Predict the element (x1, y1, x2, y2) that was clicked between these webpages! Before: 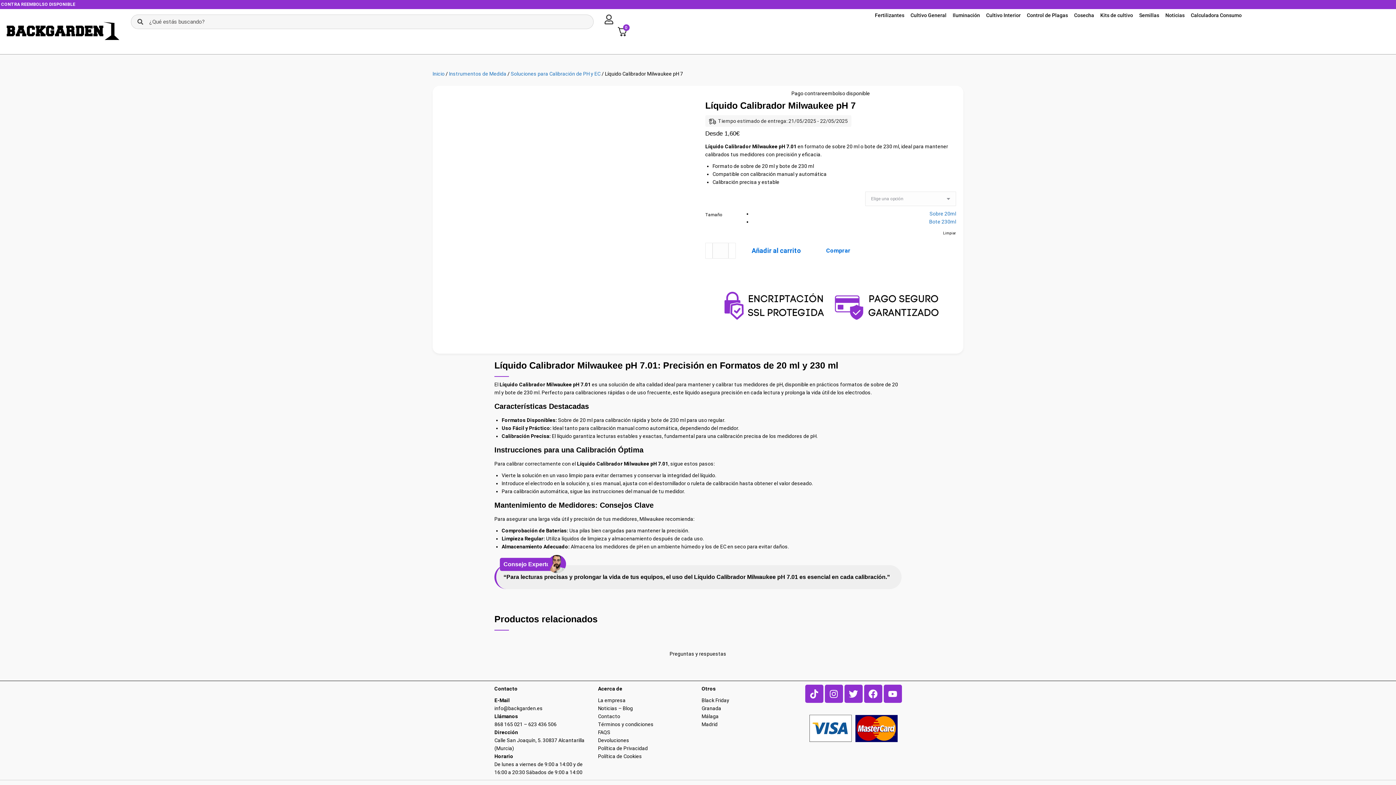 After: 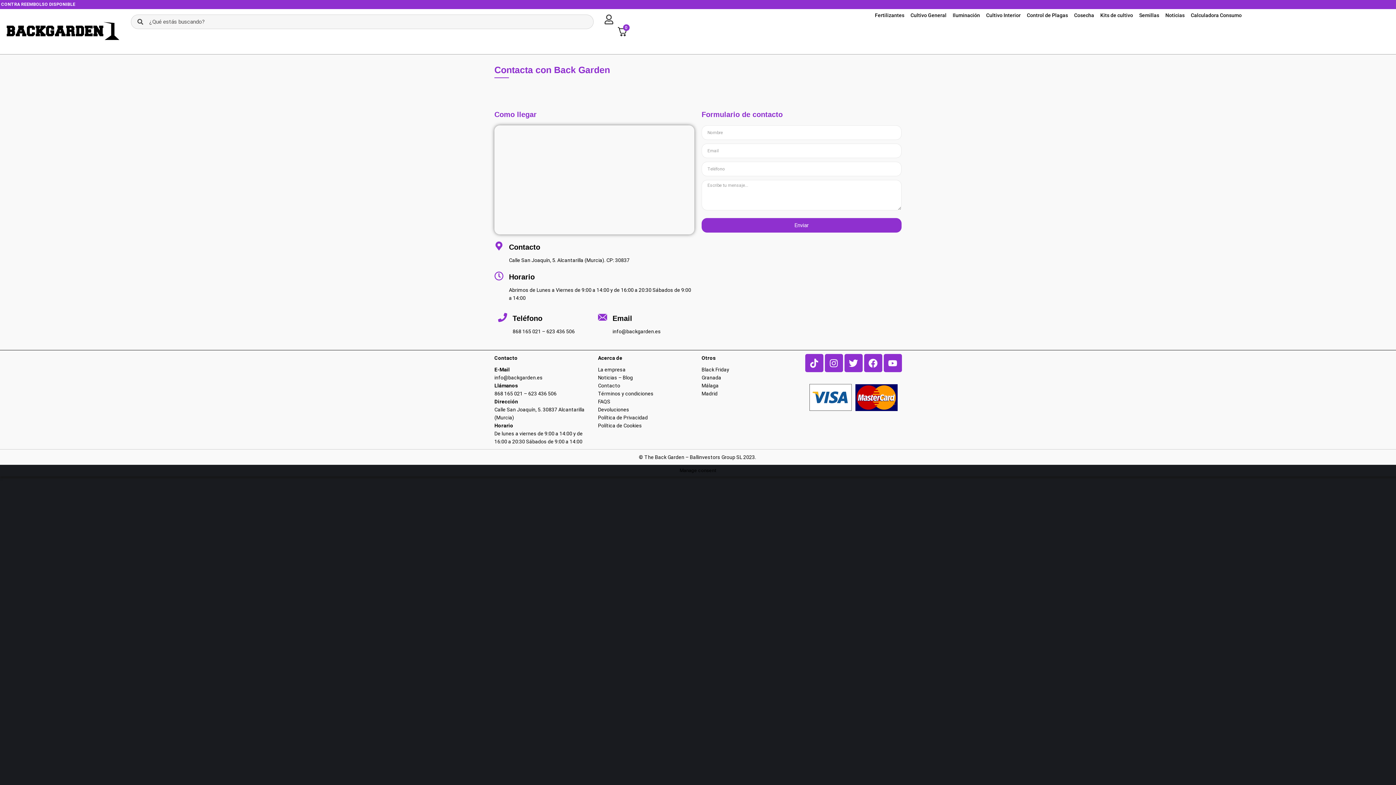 Action: label: Contacto bbox: (598, 713, 620, 719)